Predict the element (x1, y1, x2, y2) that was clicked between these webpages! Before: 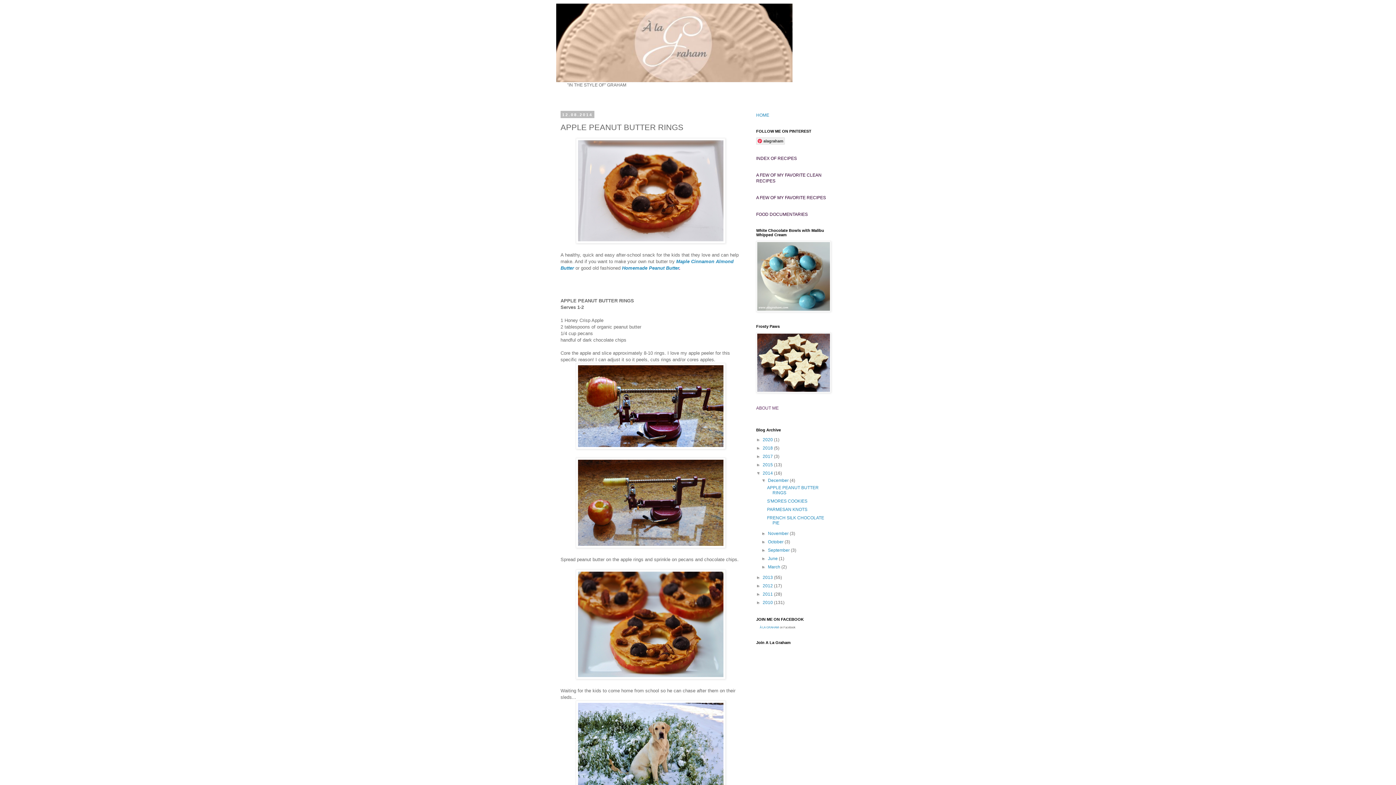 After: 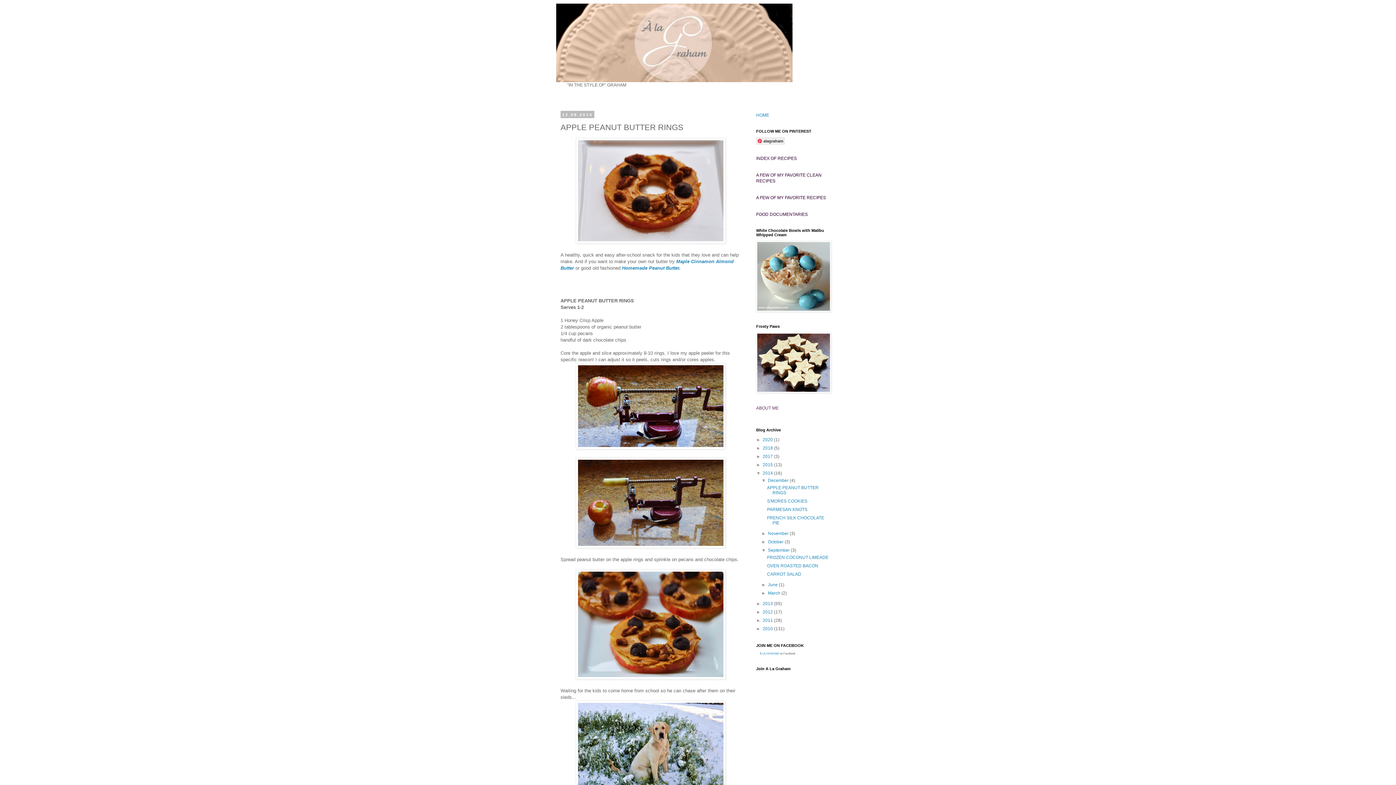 Action: label: ►   bbox: (761, 548, 768, 553)